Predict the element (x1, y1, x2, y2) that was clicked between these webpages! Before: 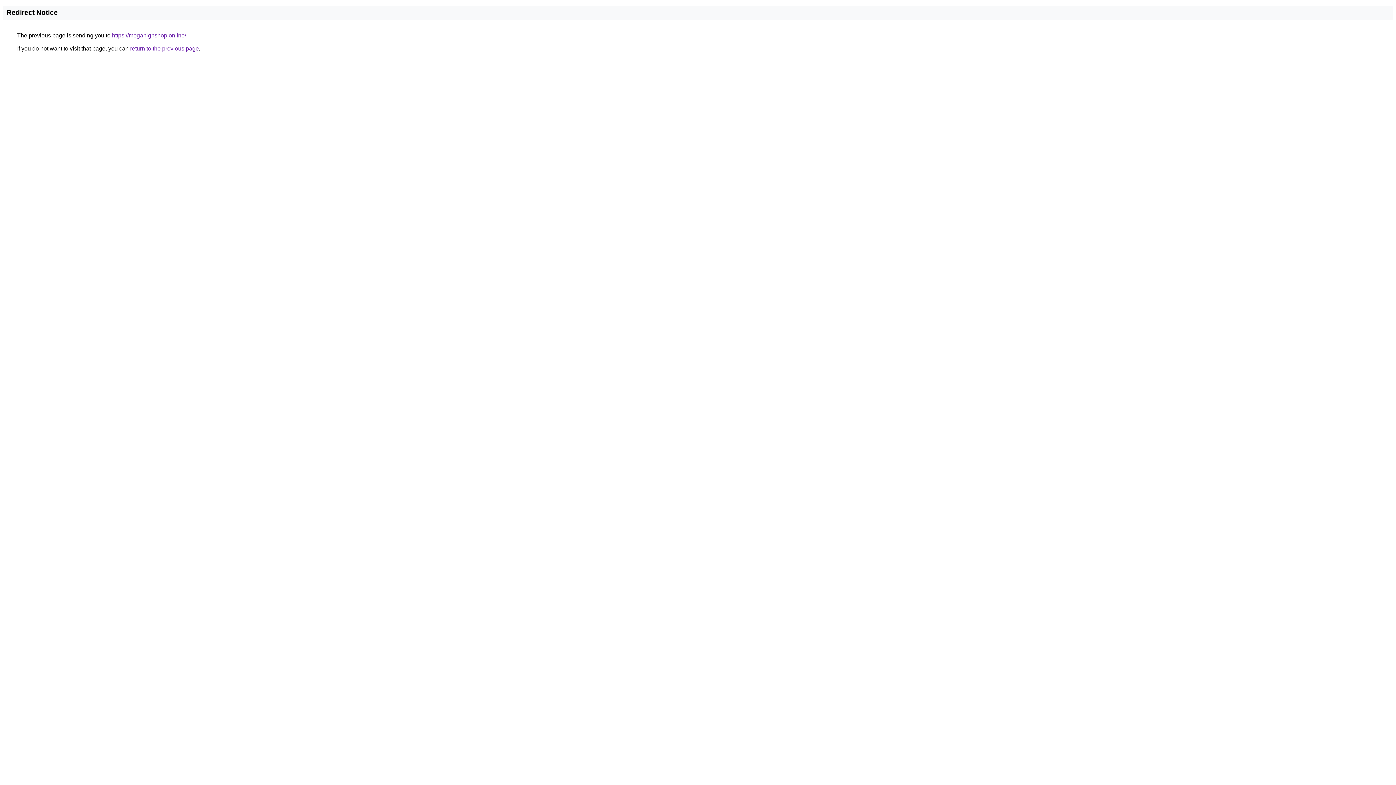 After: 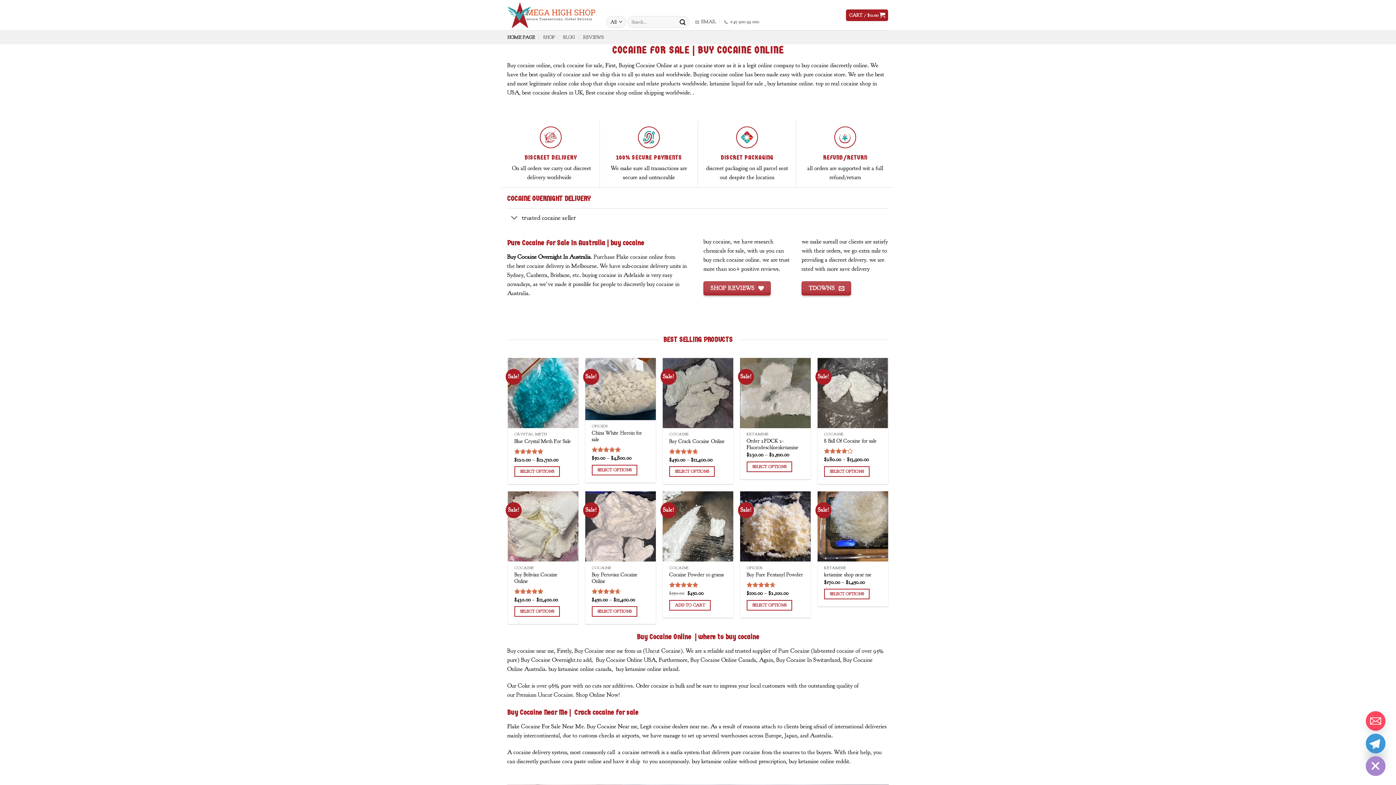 Action: label: https://megahighshop.online/ bbox: (112, 32, 186, 38)